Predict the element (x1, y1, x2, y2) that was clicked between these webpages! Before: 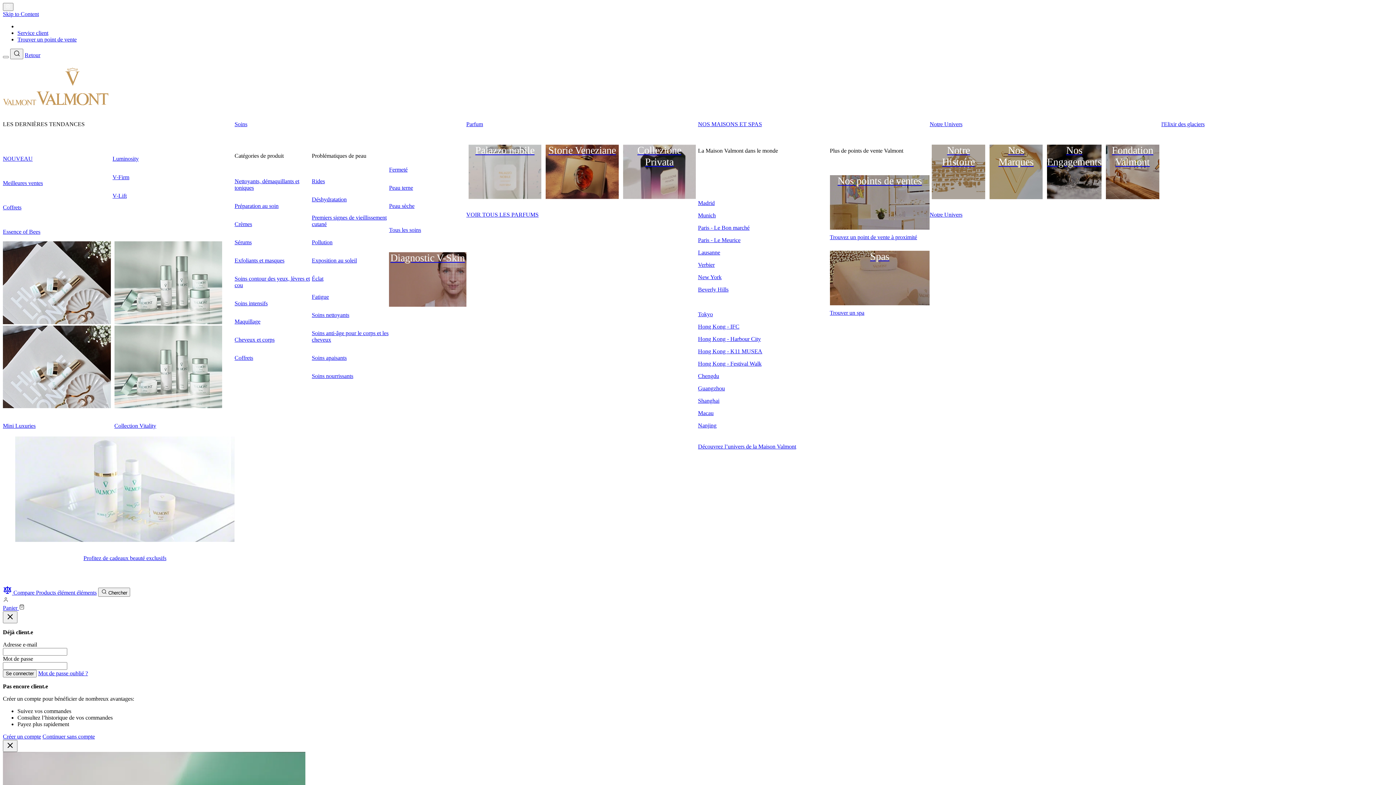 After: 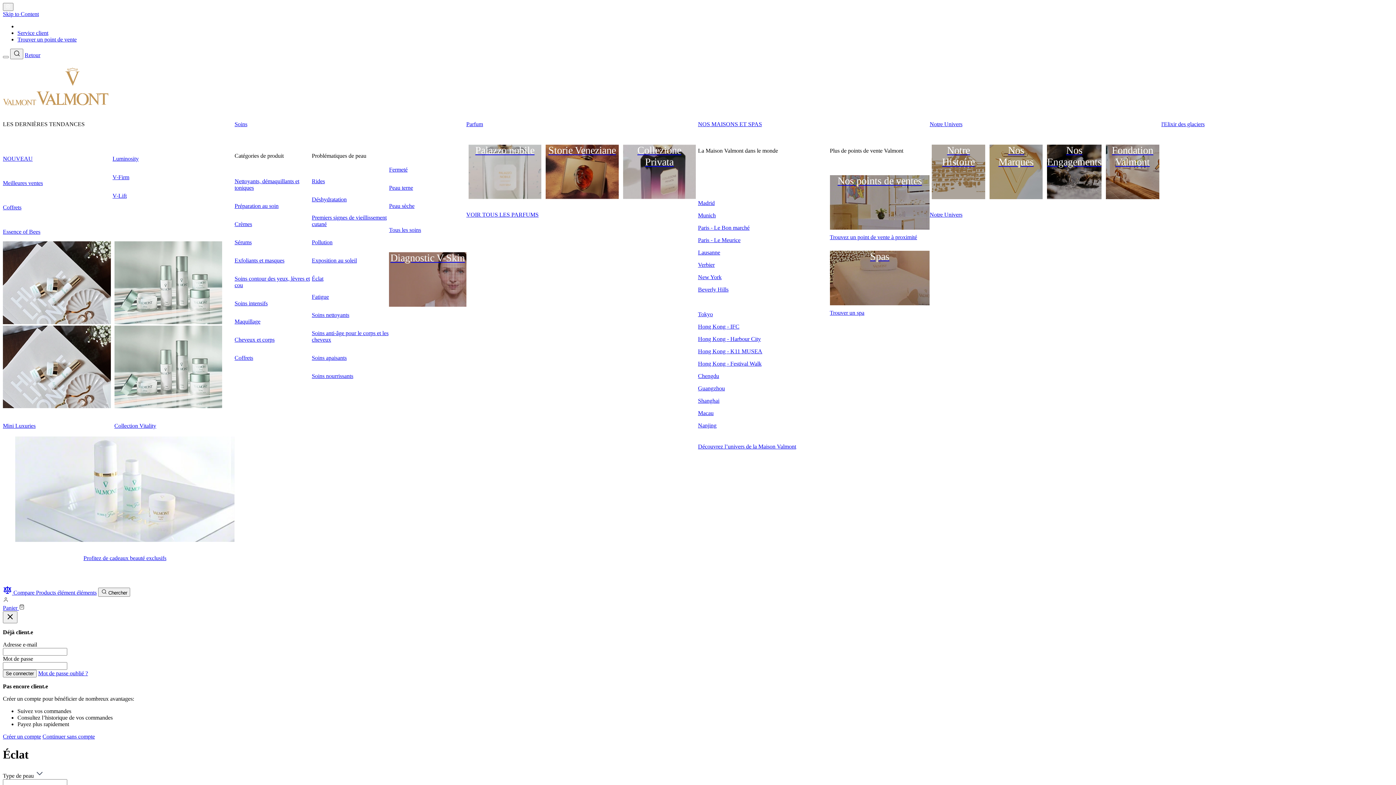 Action: label: Éclat bbox: (311, 275, 323, 281)